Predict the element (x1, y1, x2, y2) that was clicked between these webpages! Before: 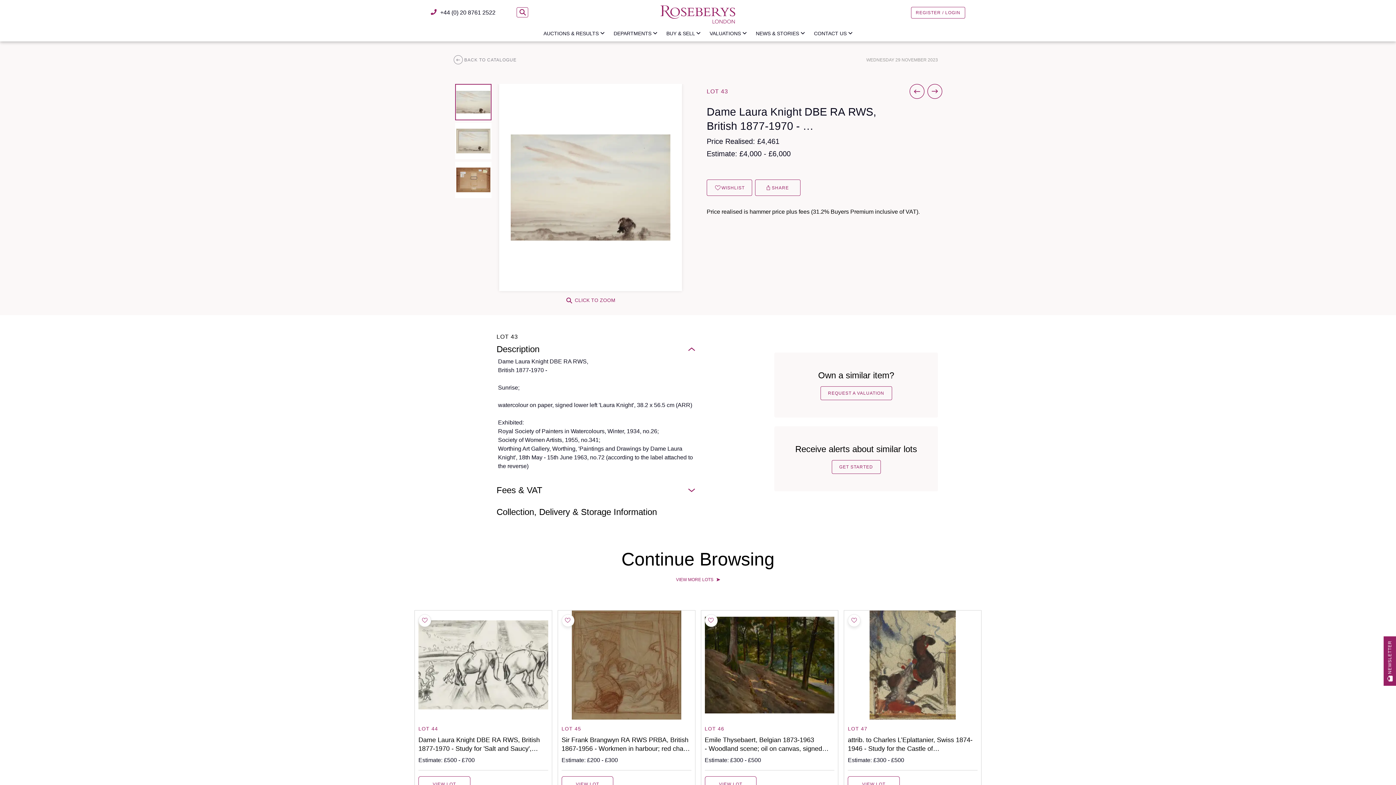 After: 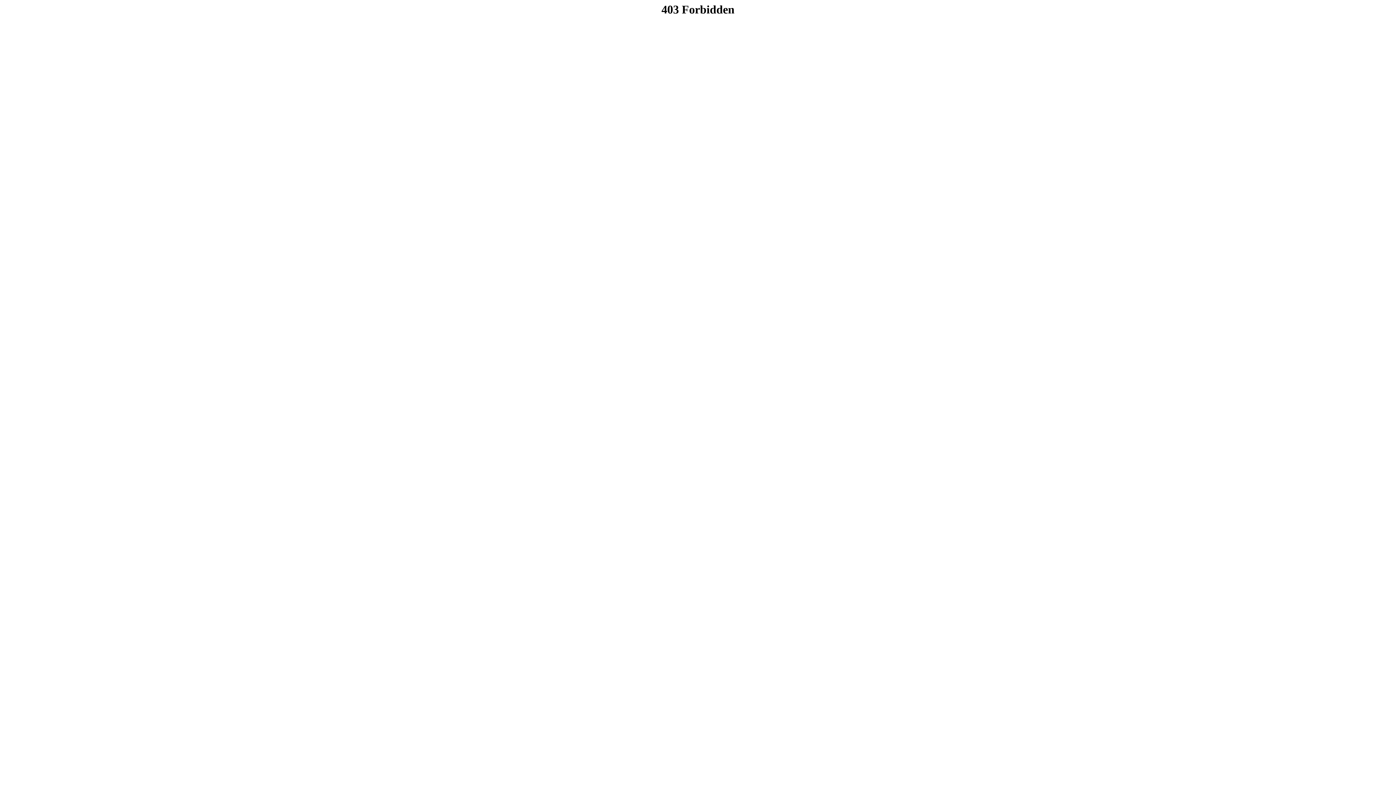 Action: bbox: (927, 84, 942, 98)